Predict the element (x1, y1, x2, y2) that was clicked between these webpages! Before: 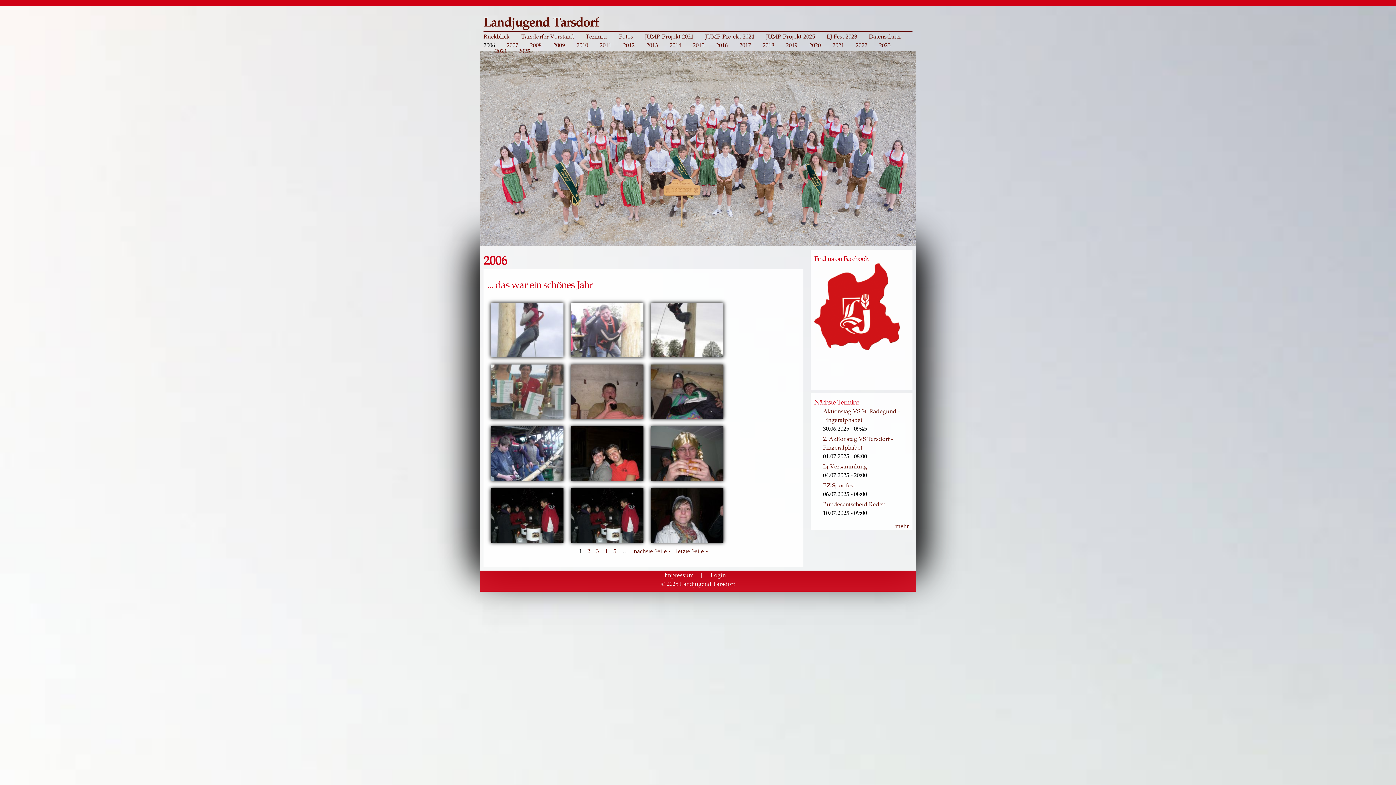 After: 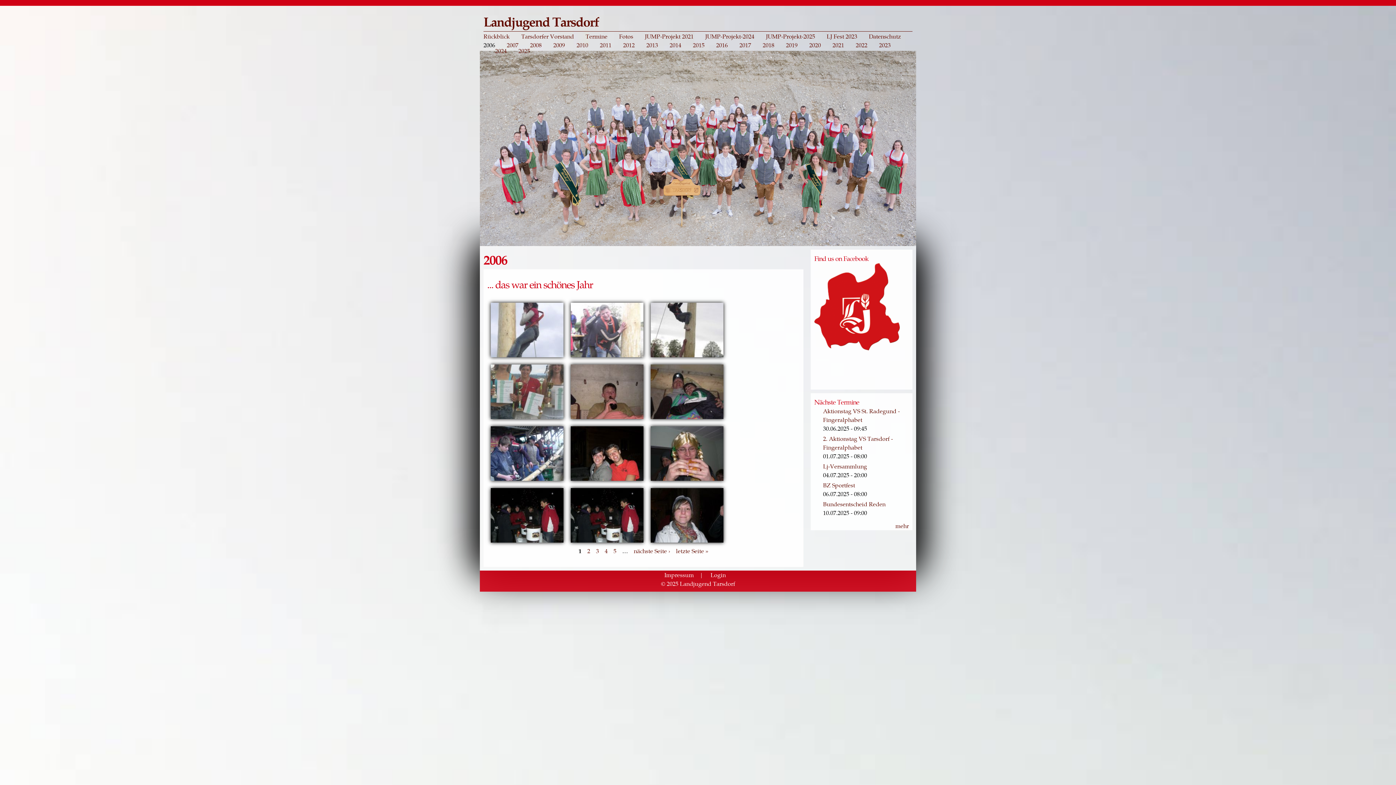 Action: label: 2006 bbox: (483, 42, 495, 48)